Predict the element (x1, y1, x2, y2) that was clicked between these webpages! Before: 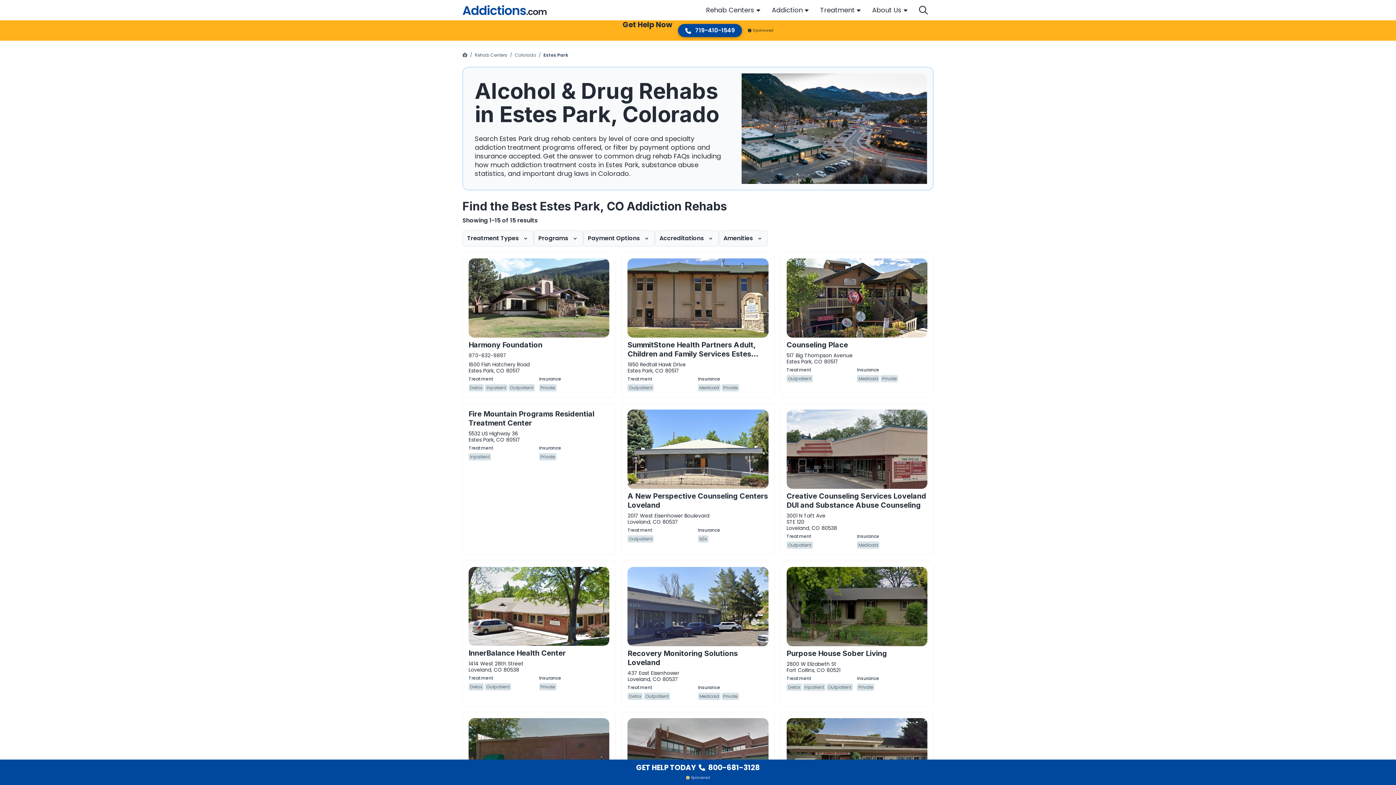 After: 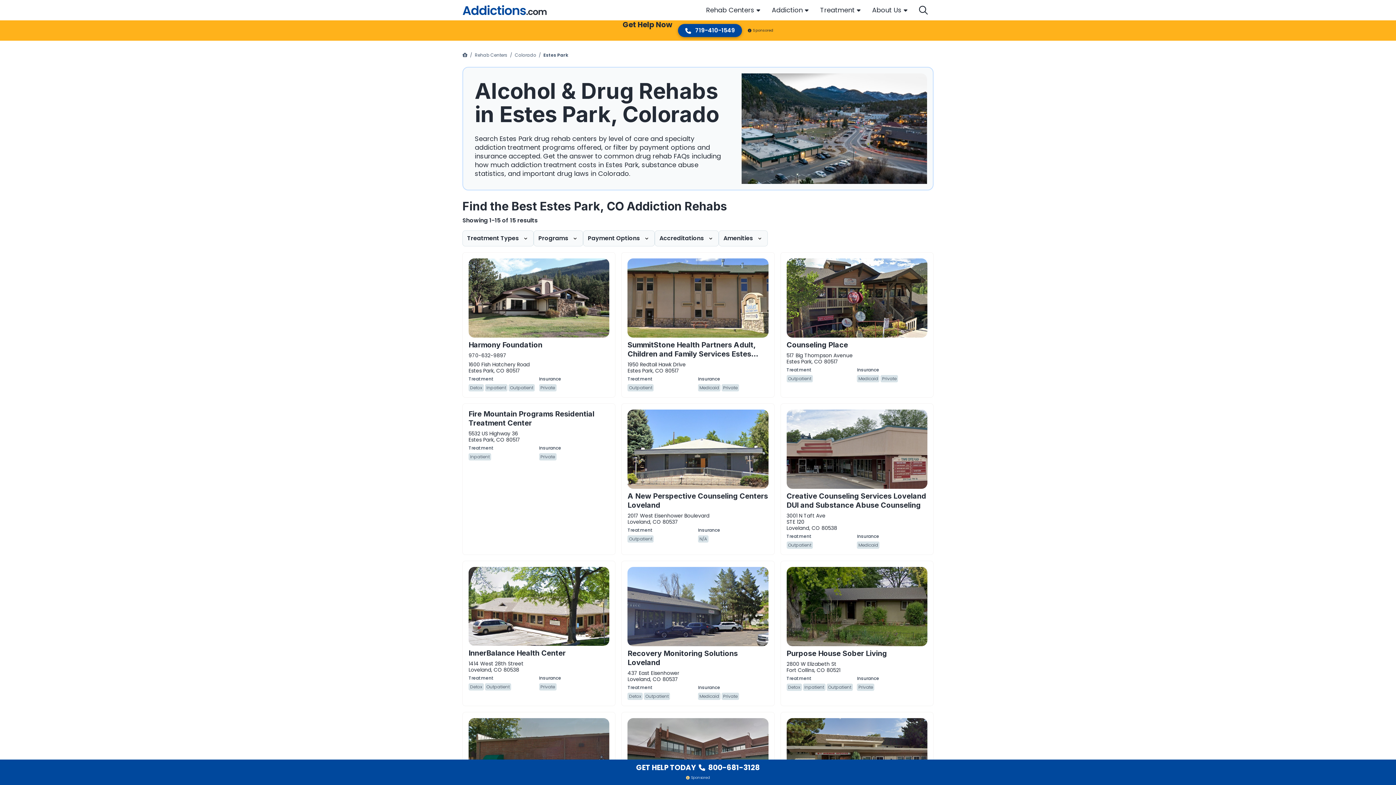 Action: label: GET HELP TODAY  800-681-3128 bbox: (0, 760, 1396, 774)